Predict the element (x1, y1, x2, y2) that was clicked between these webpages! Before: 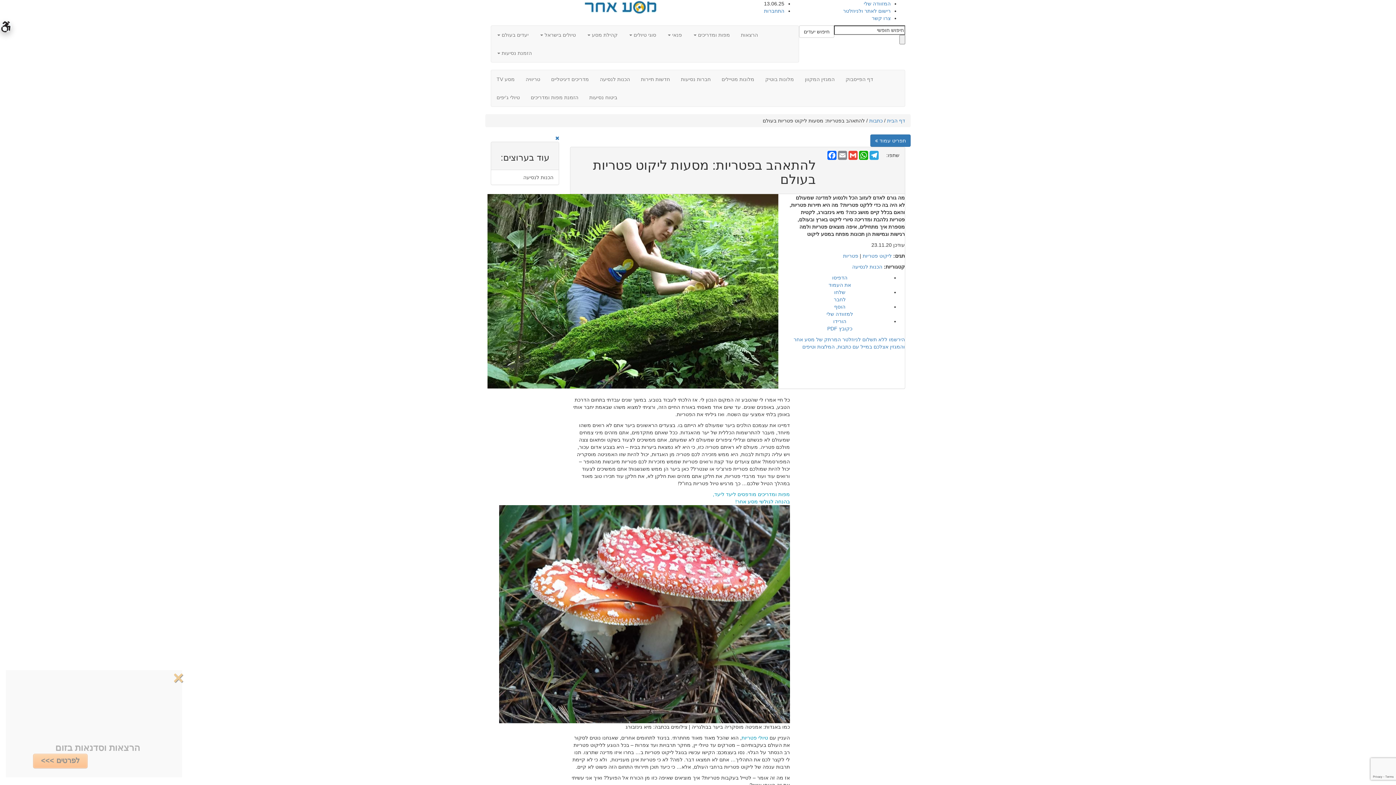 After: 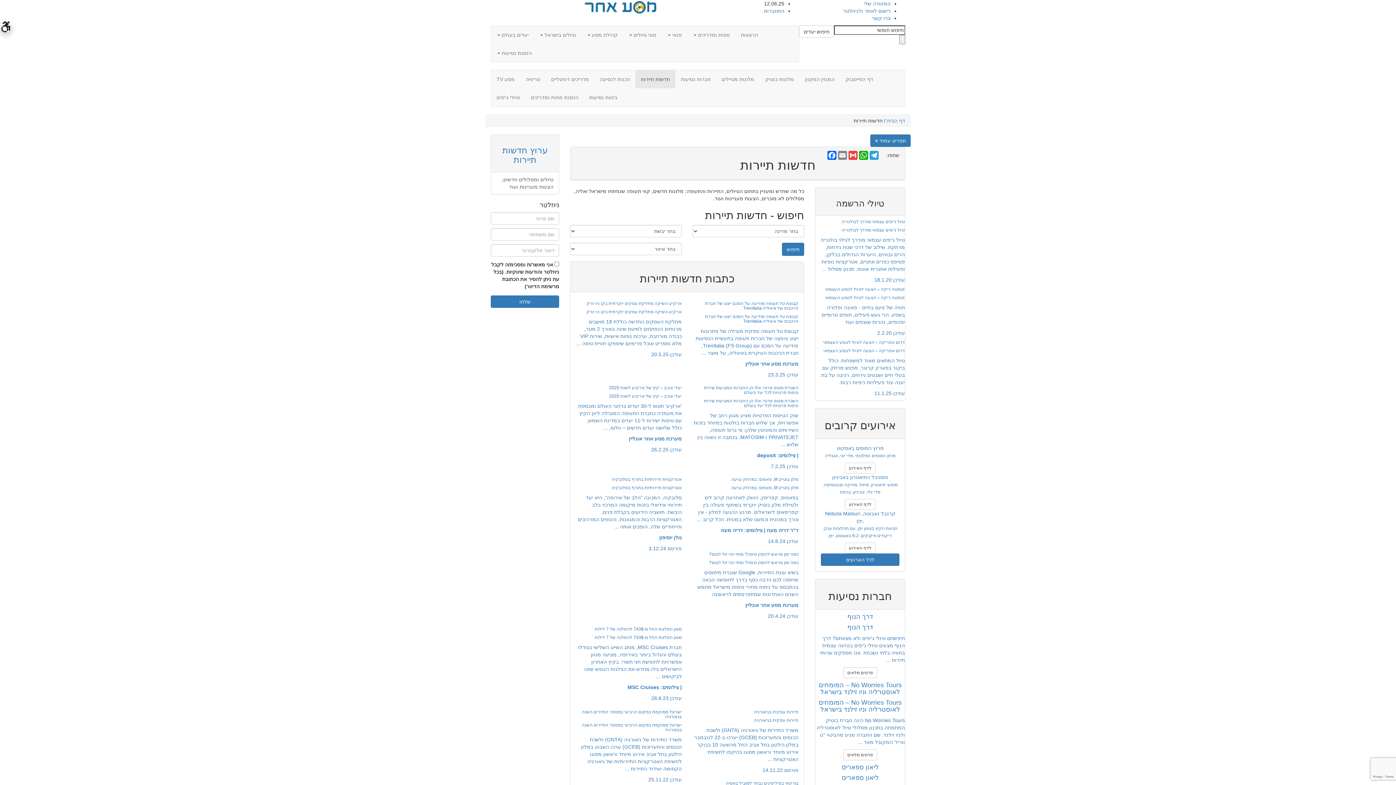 Action: bbox: (635, 70, 675, 88) label: חדשות תיירות